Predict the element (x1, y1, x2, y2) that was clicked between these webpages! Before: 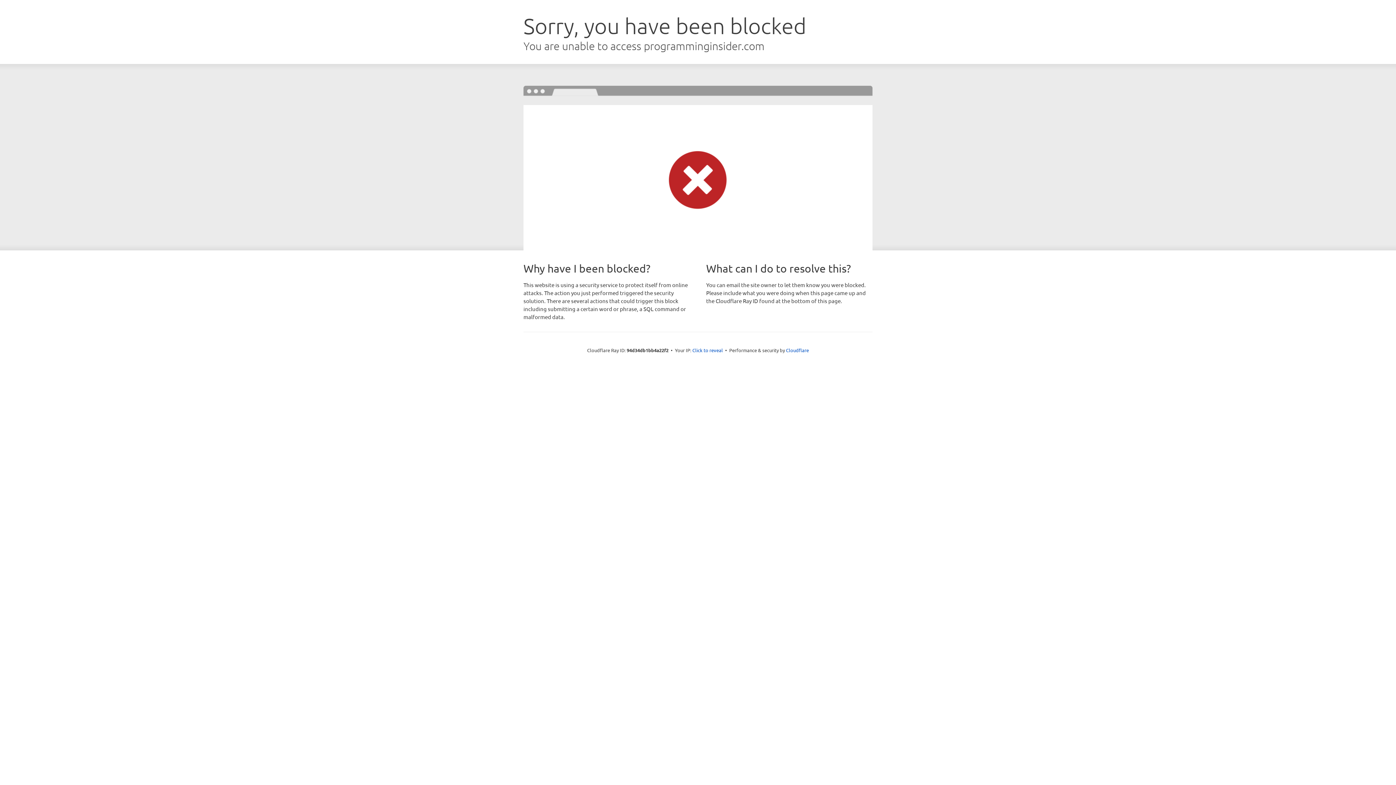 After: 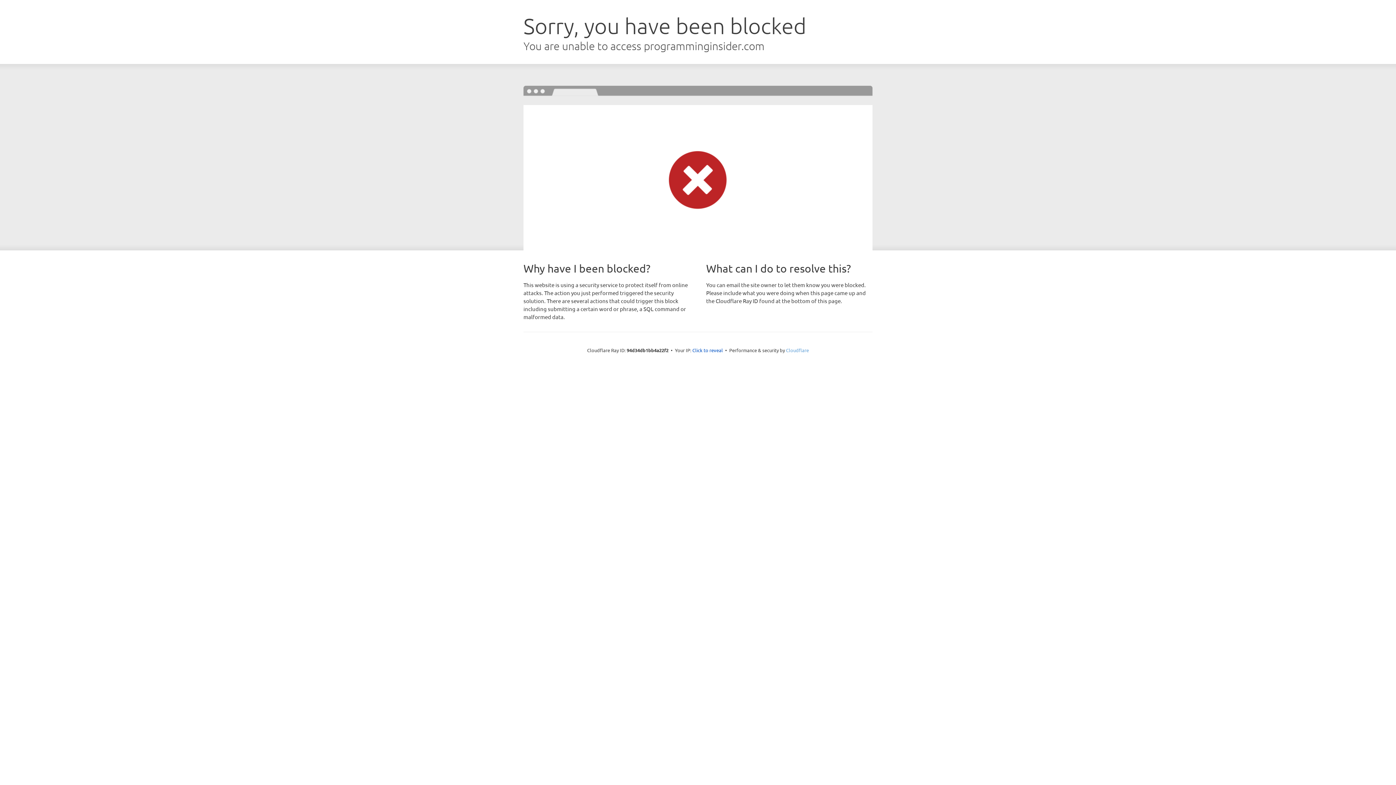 Action: bbox: (786, 347, 809, 353) label: Cloudflare